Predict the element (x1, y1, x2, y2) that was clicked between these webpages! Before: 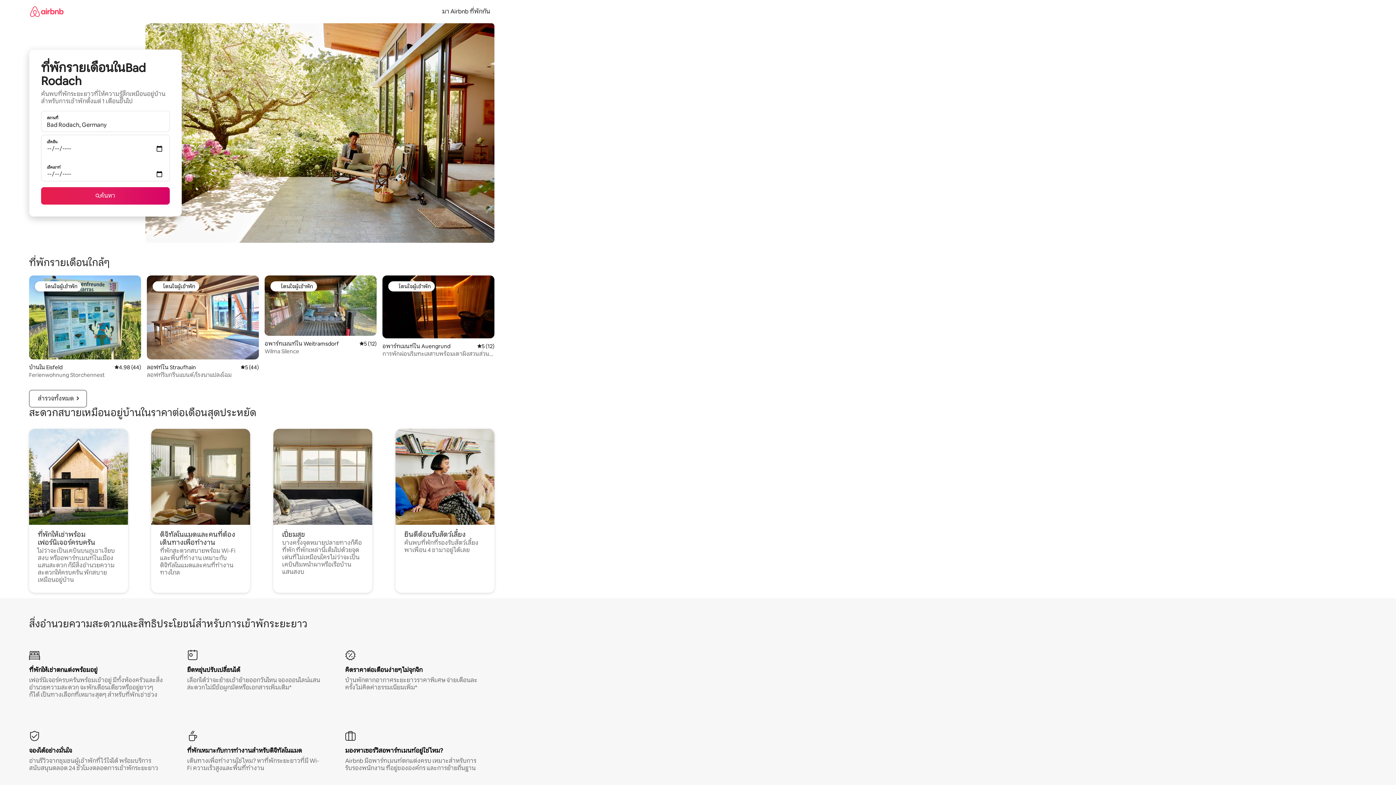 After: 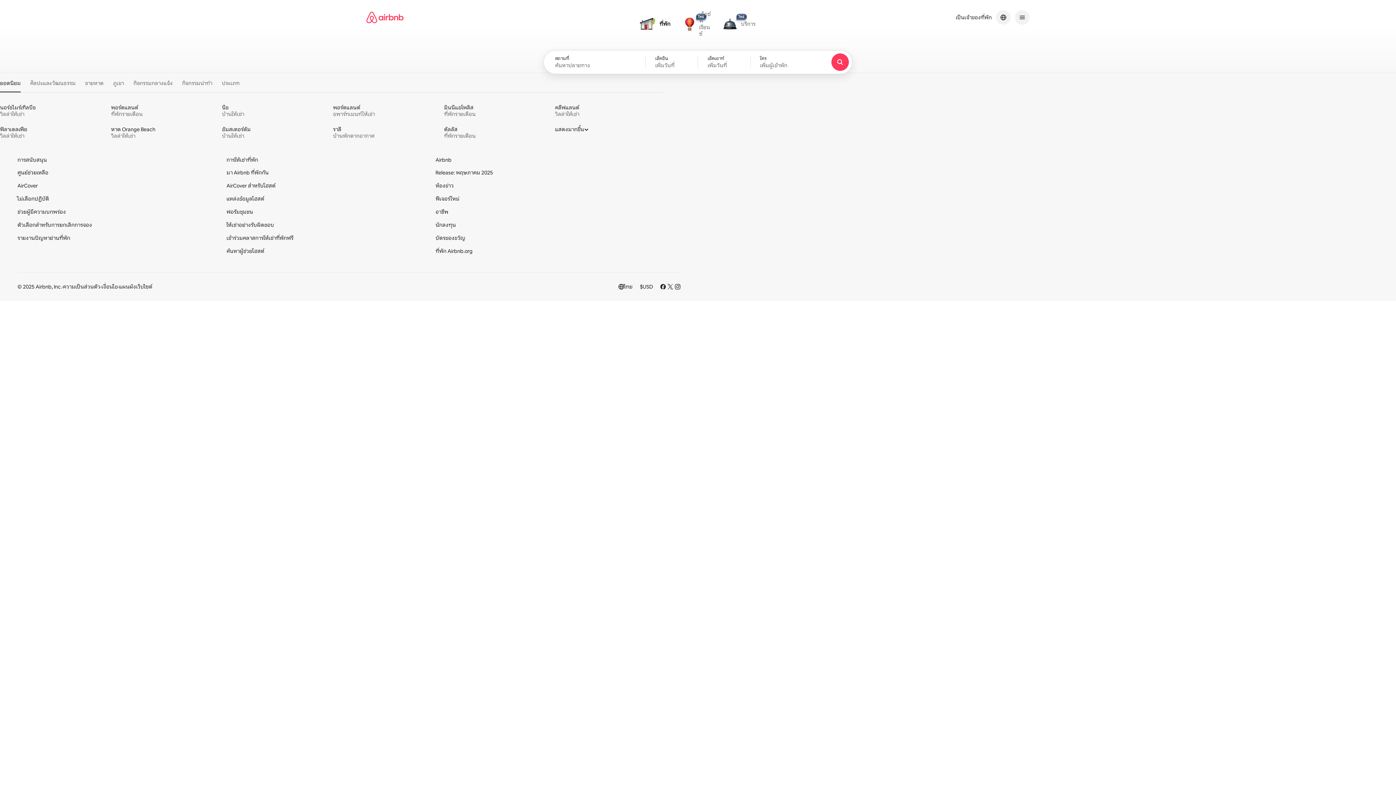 Action: bbox: (29, 0, 63, 22)